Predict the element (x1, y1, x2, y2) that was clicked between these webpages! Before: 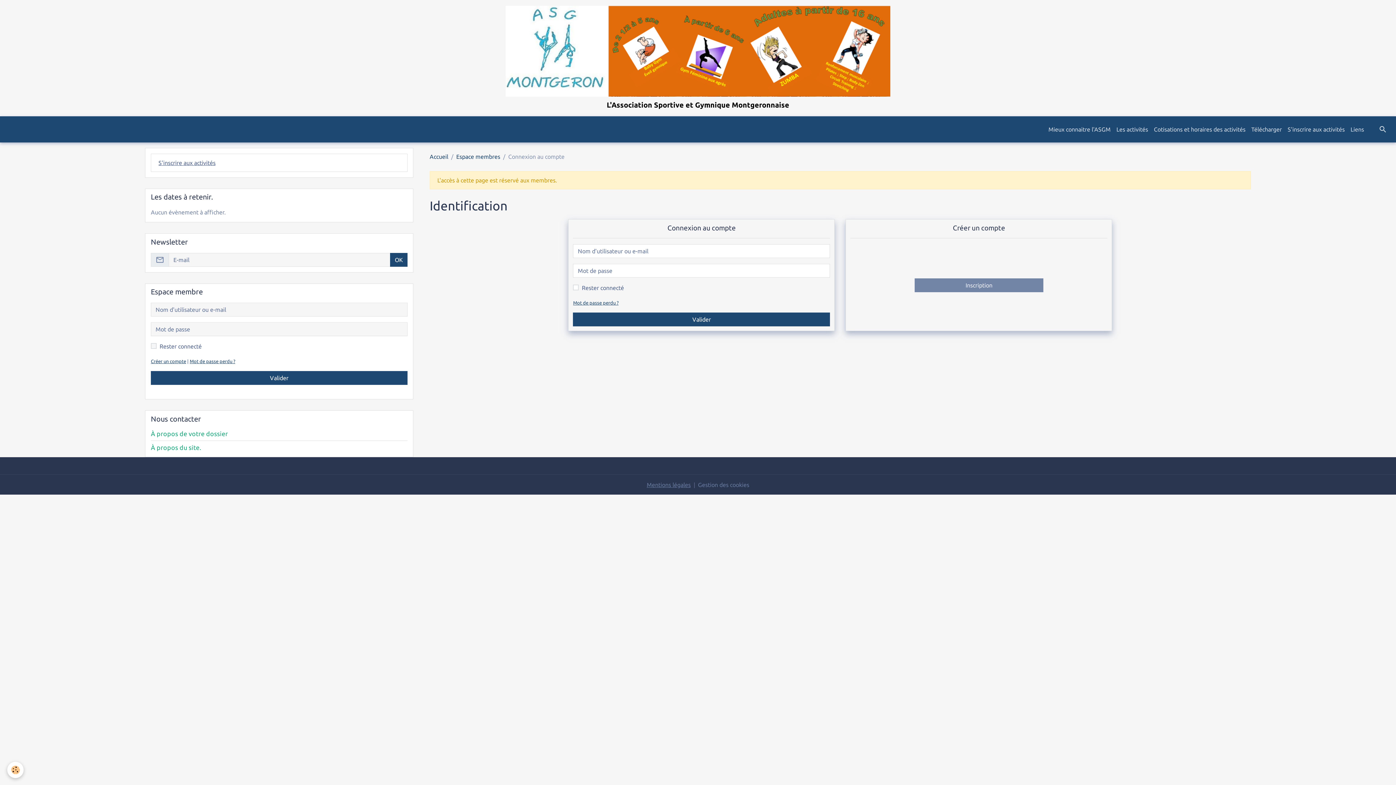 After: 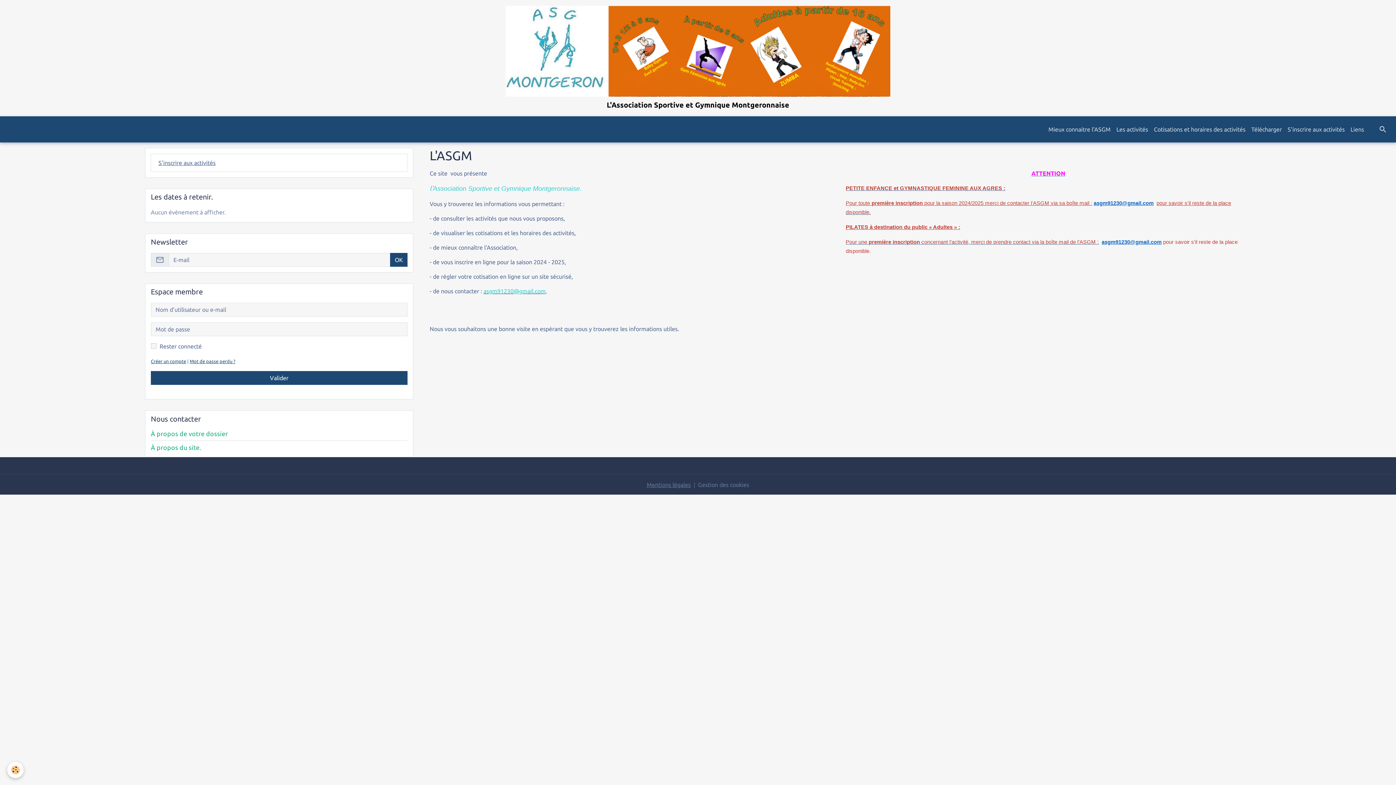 Action: bbox: (429, 153, 448, 159) label: Accueil